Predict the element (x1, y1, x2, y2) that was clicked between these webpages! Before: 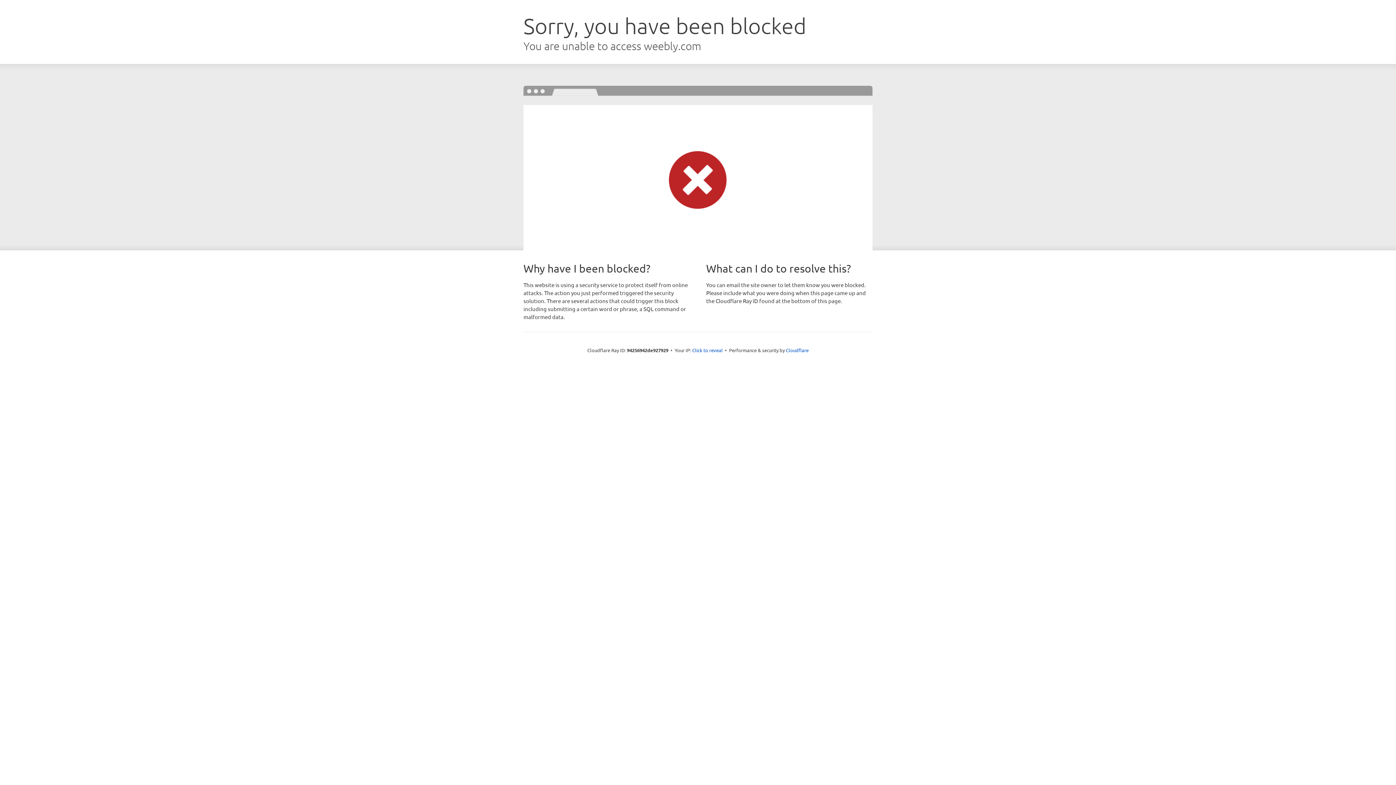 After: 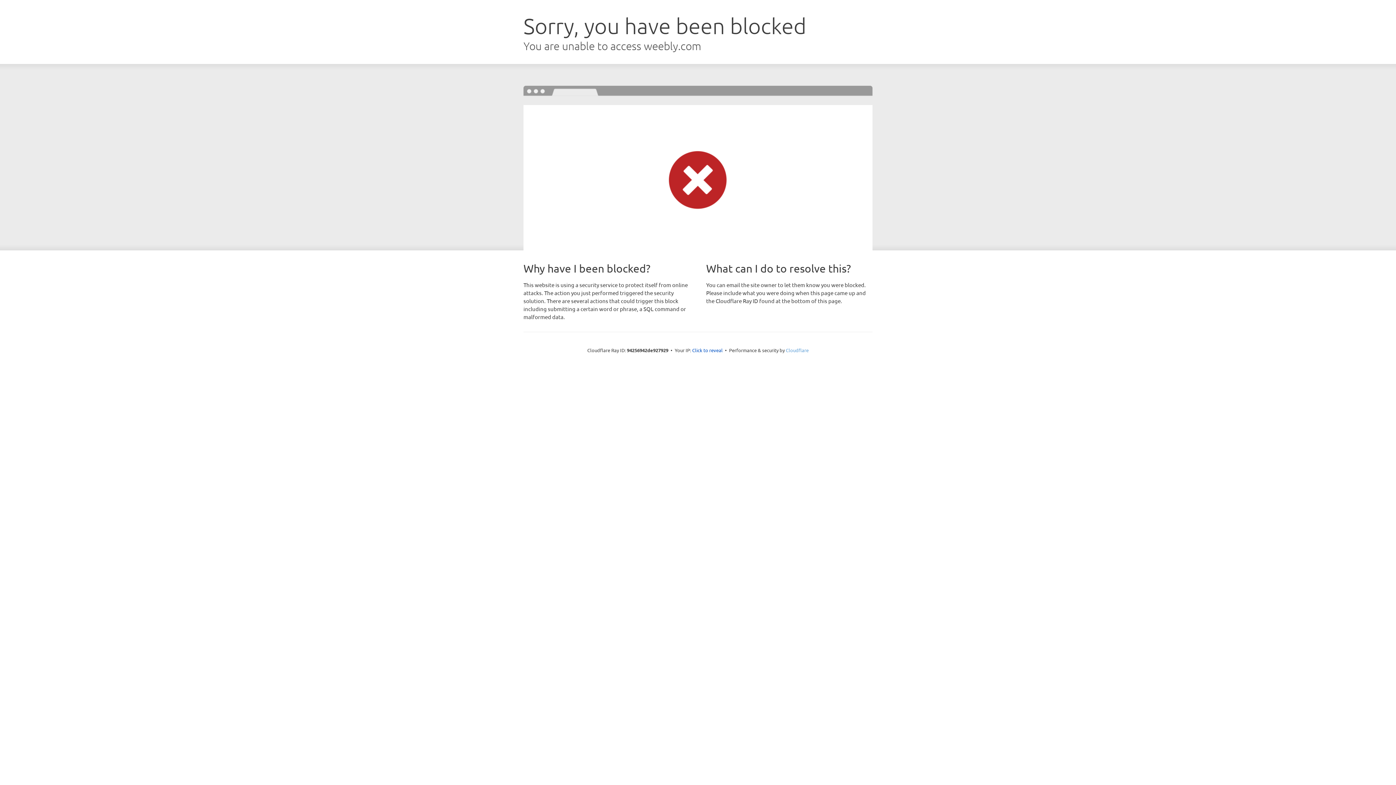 Action: bbox: (786, 347, 808, 353) label: Cloudflare